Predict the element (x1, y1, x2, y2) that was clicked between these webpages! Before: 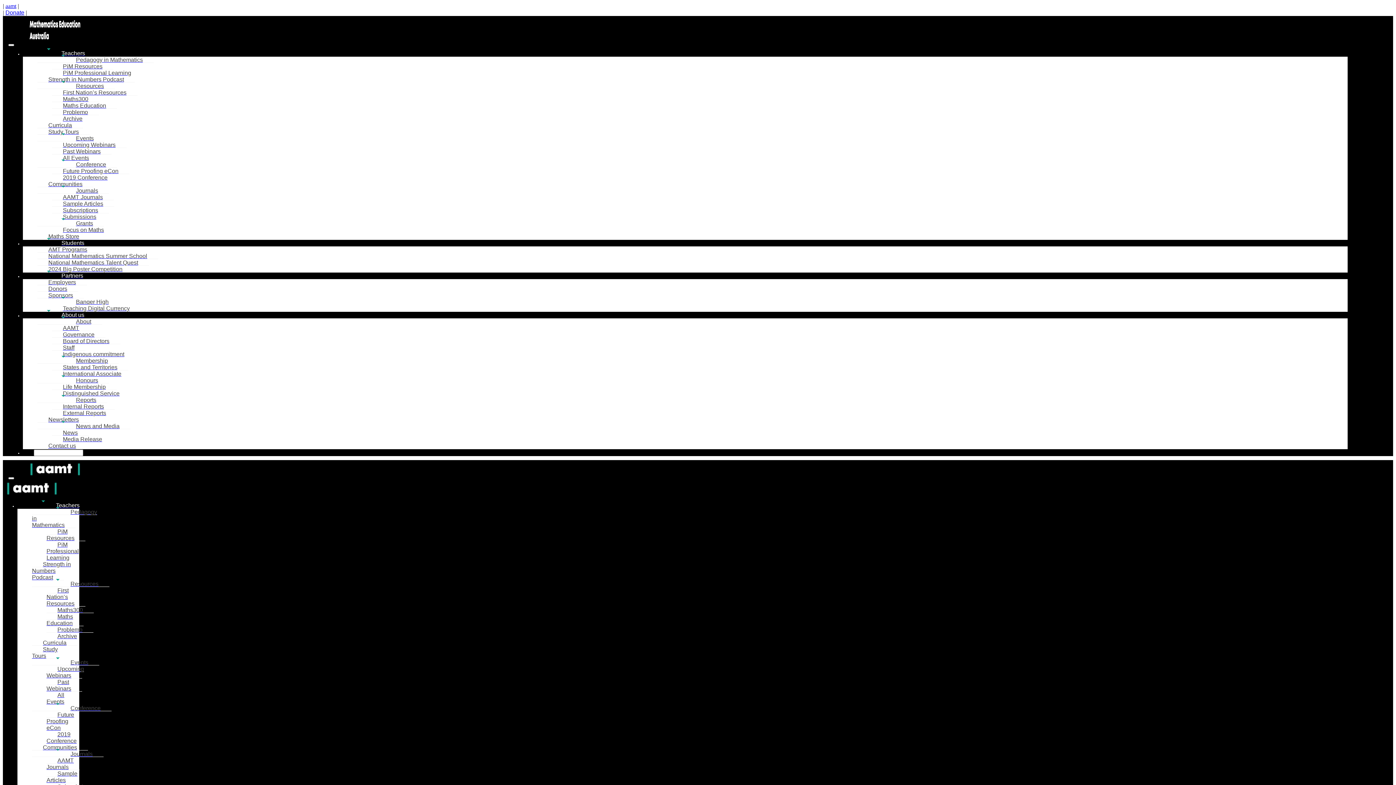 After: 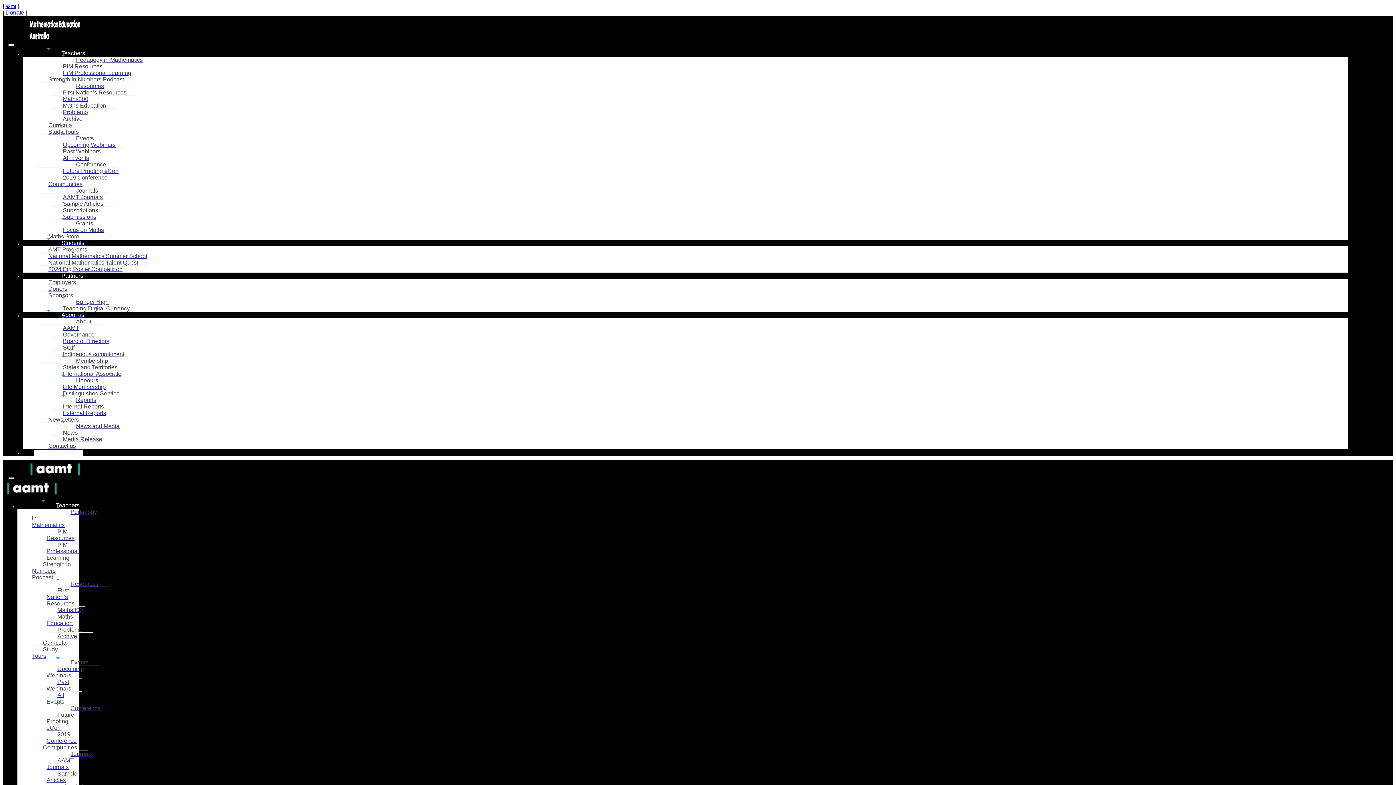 Action: bbox: (8, 477, 14, 479)